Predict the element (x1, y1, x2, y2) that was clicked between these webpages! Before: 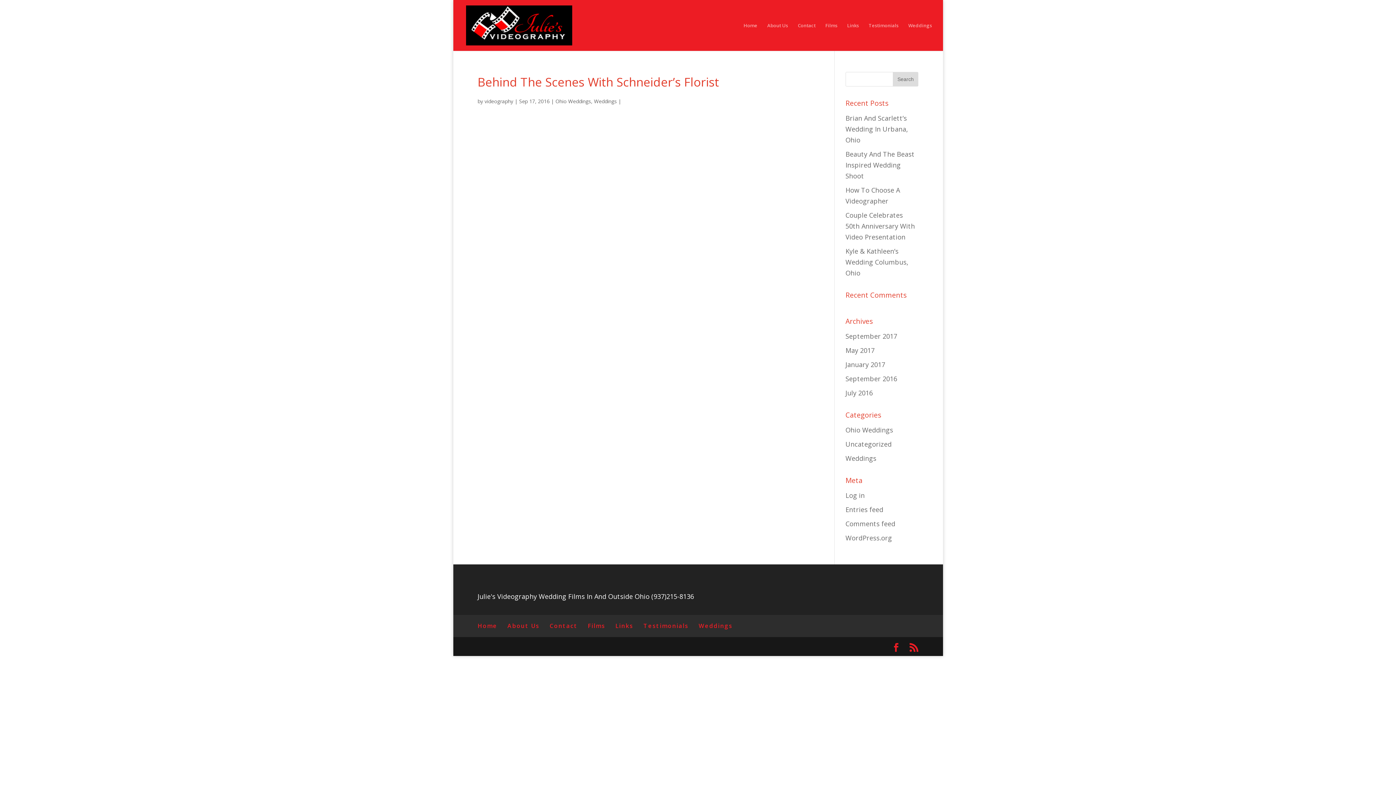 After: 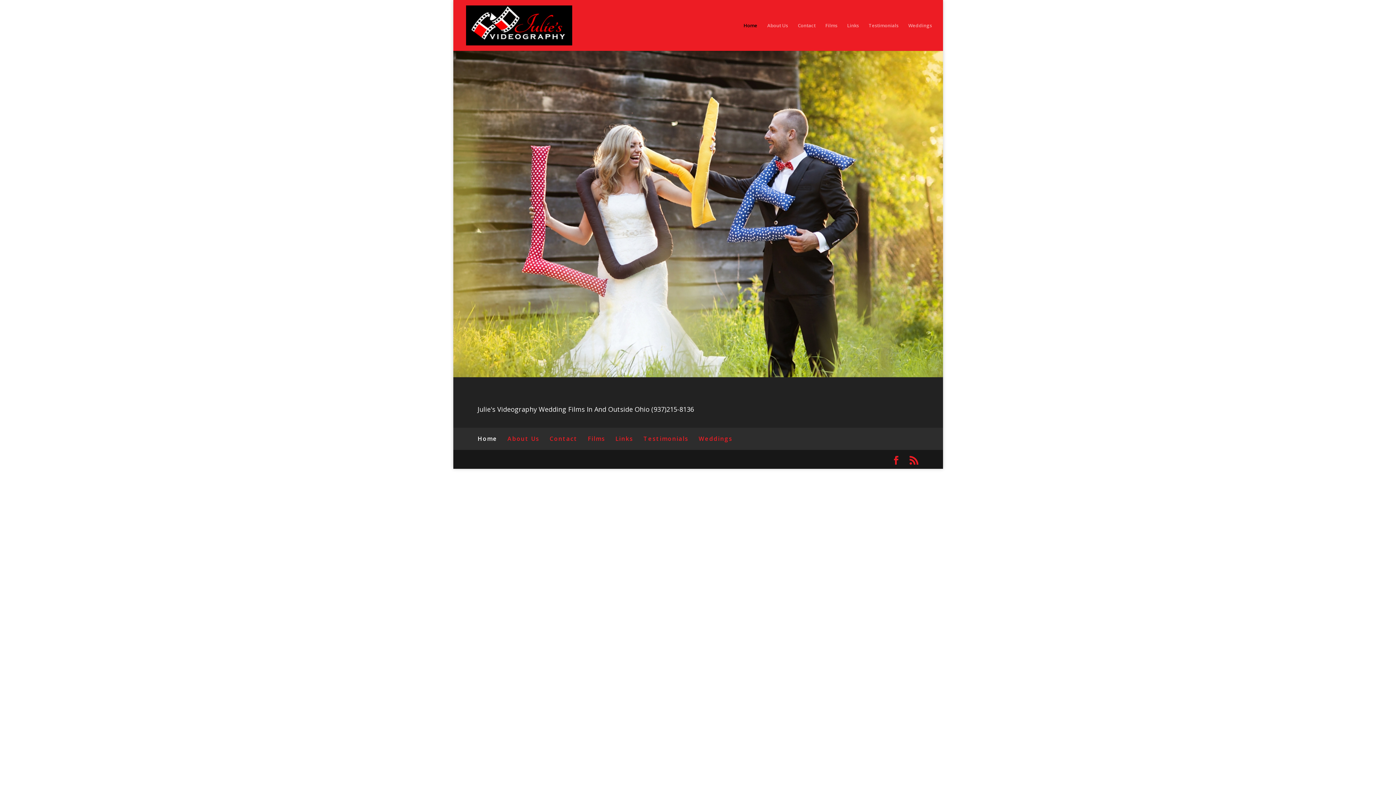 Action: bbox: (466, 20, 572, 29)